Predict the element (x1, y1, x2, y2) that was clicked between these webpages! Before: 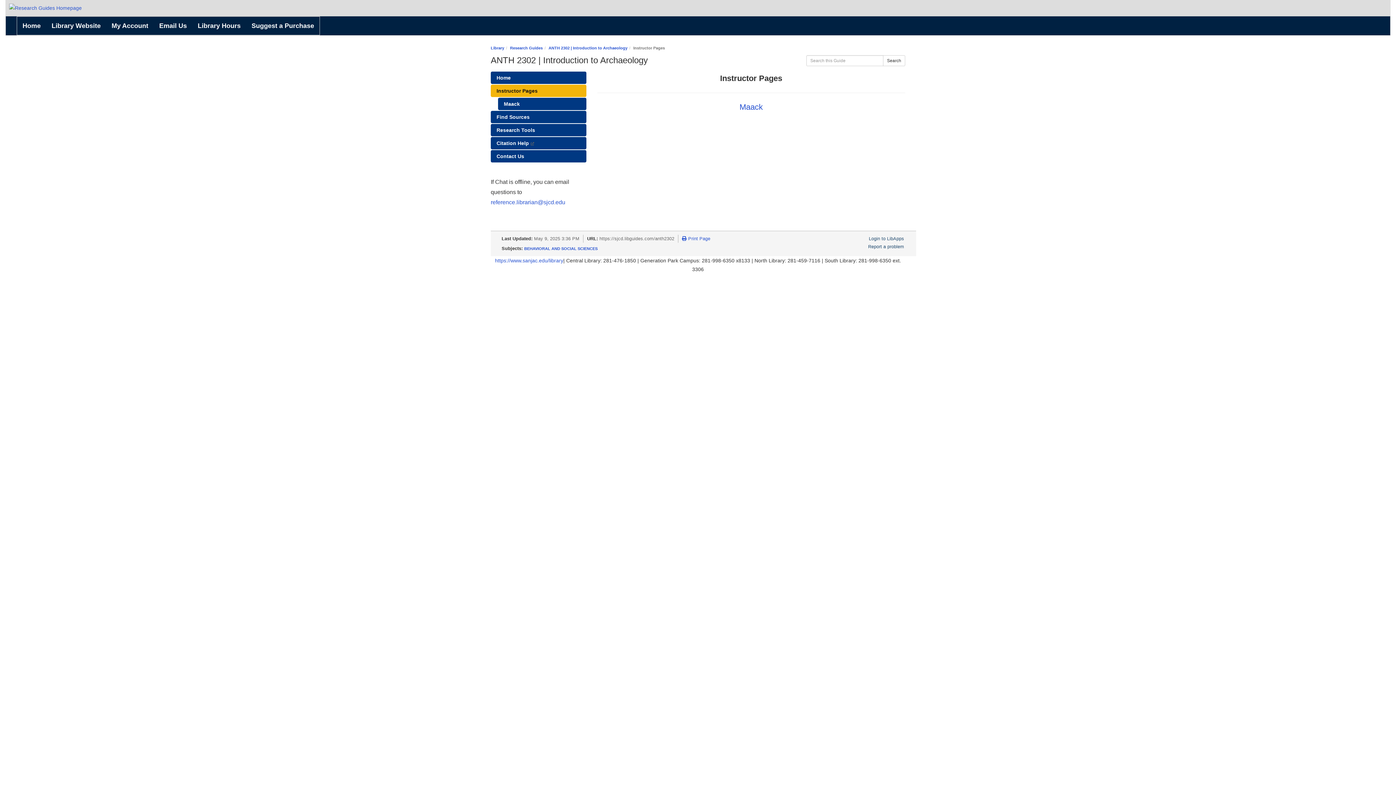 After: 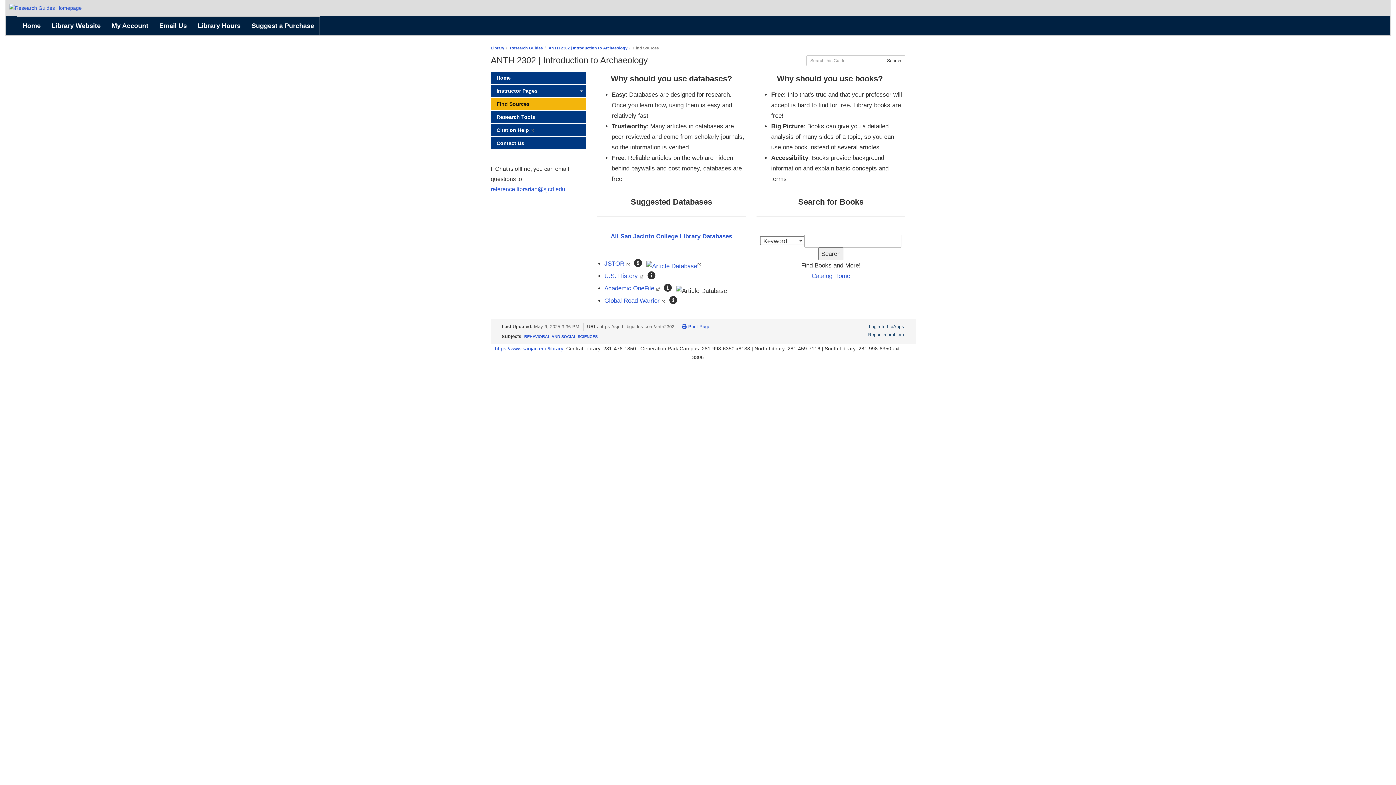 Action: label: Find Sources bbox: (490, 110, 586, 123)